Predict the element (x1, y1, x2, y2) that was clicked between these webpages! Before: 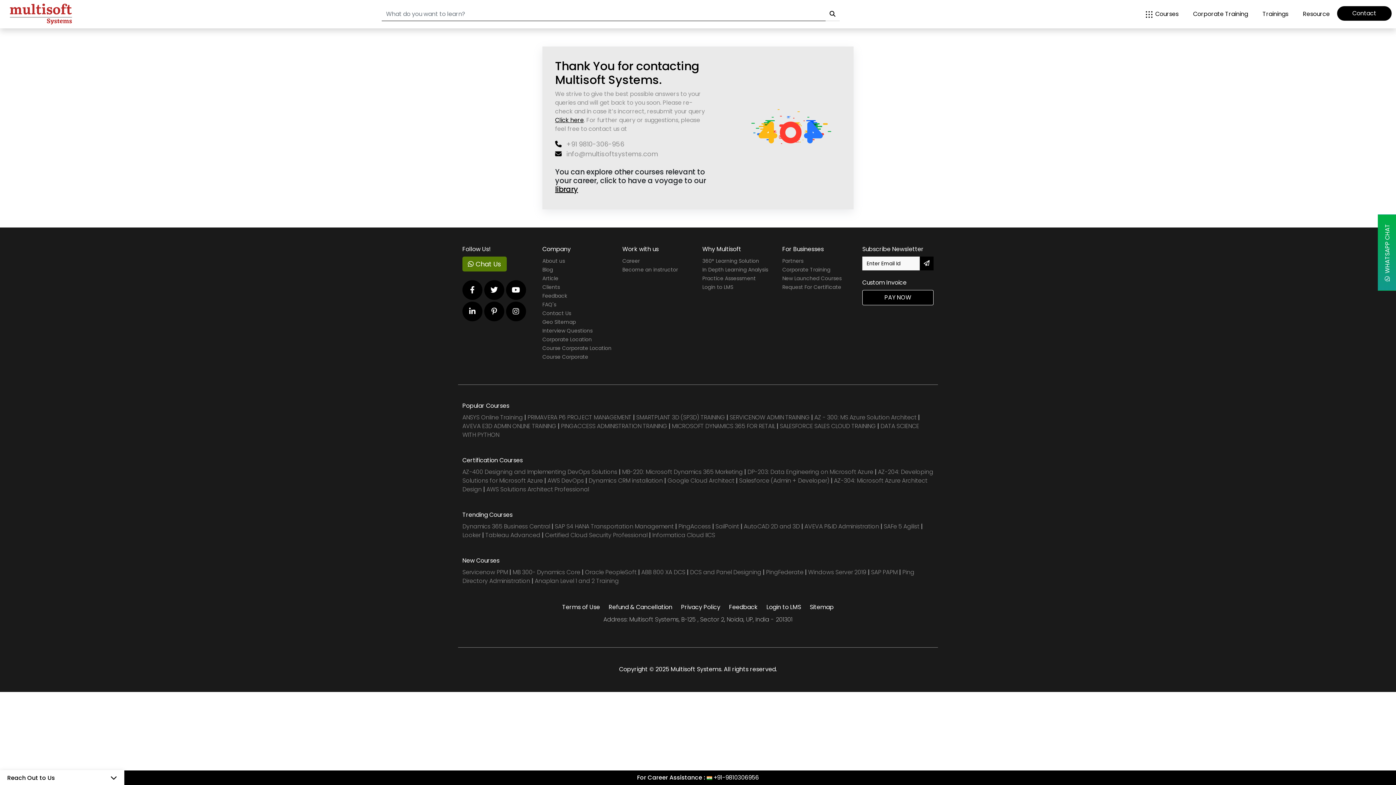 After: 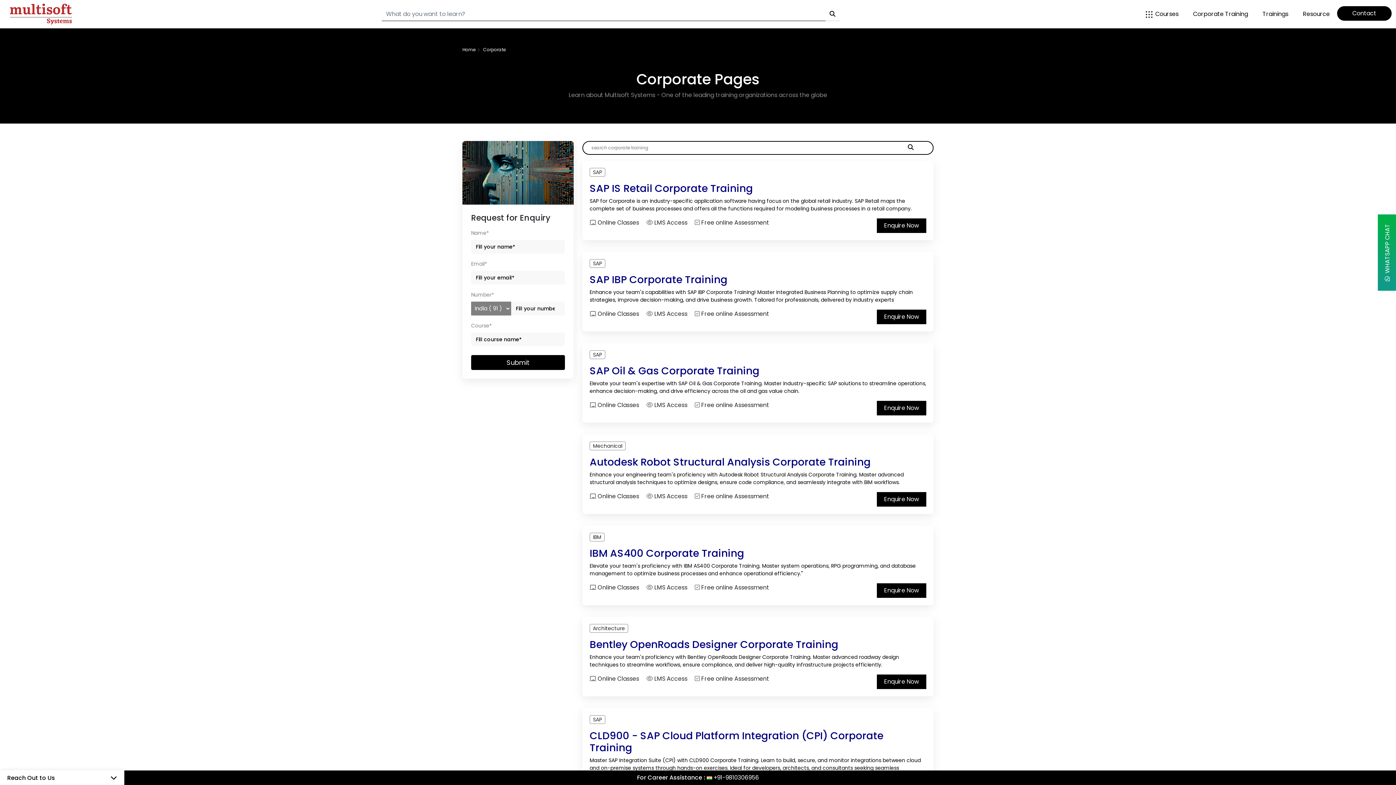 Action: label: Course Corporate bbox: (542, 353, 588, 364)